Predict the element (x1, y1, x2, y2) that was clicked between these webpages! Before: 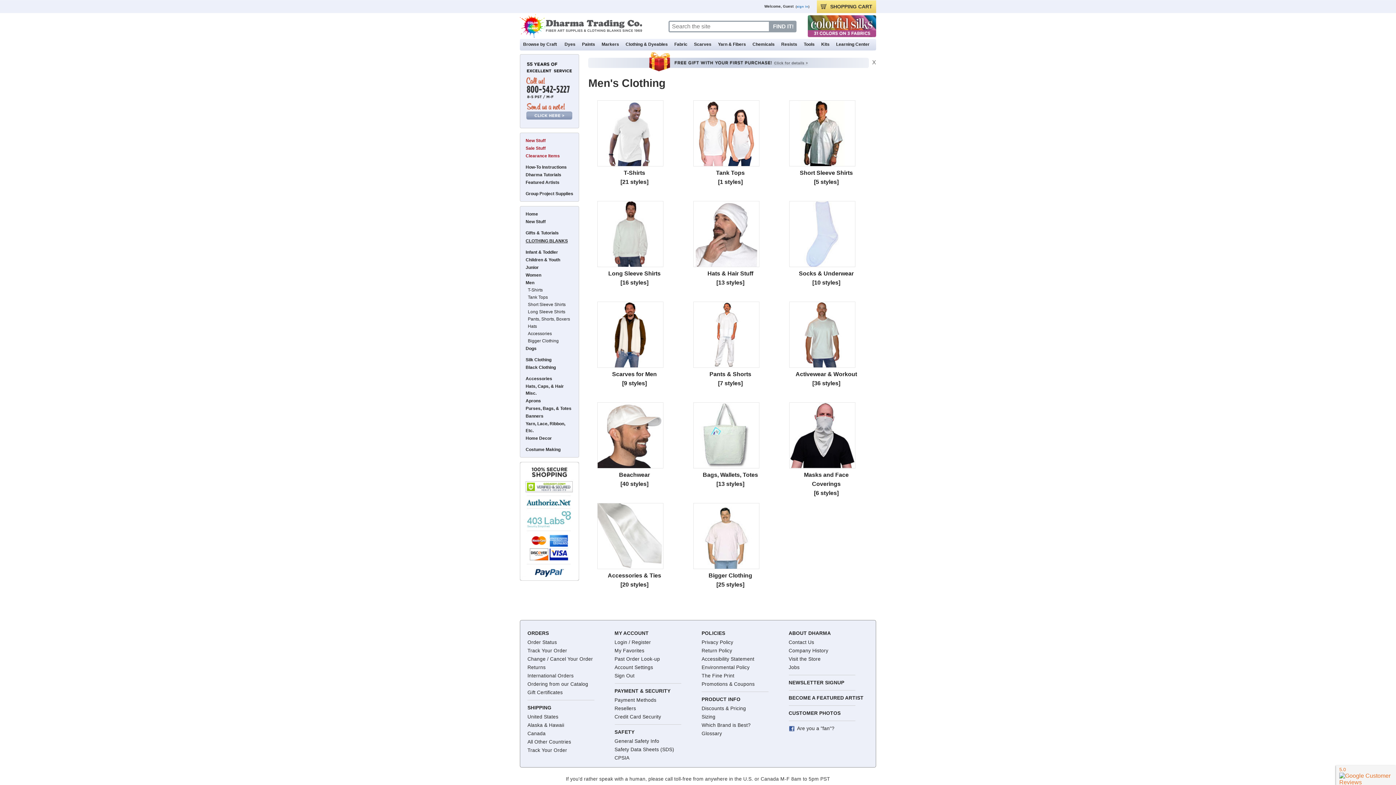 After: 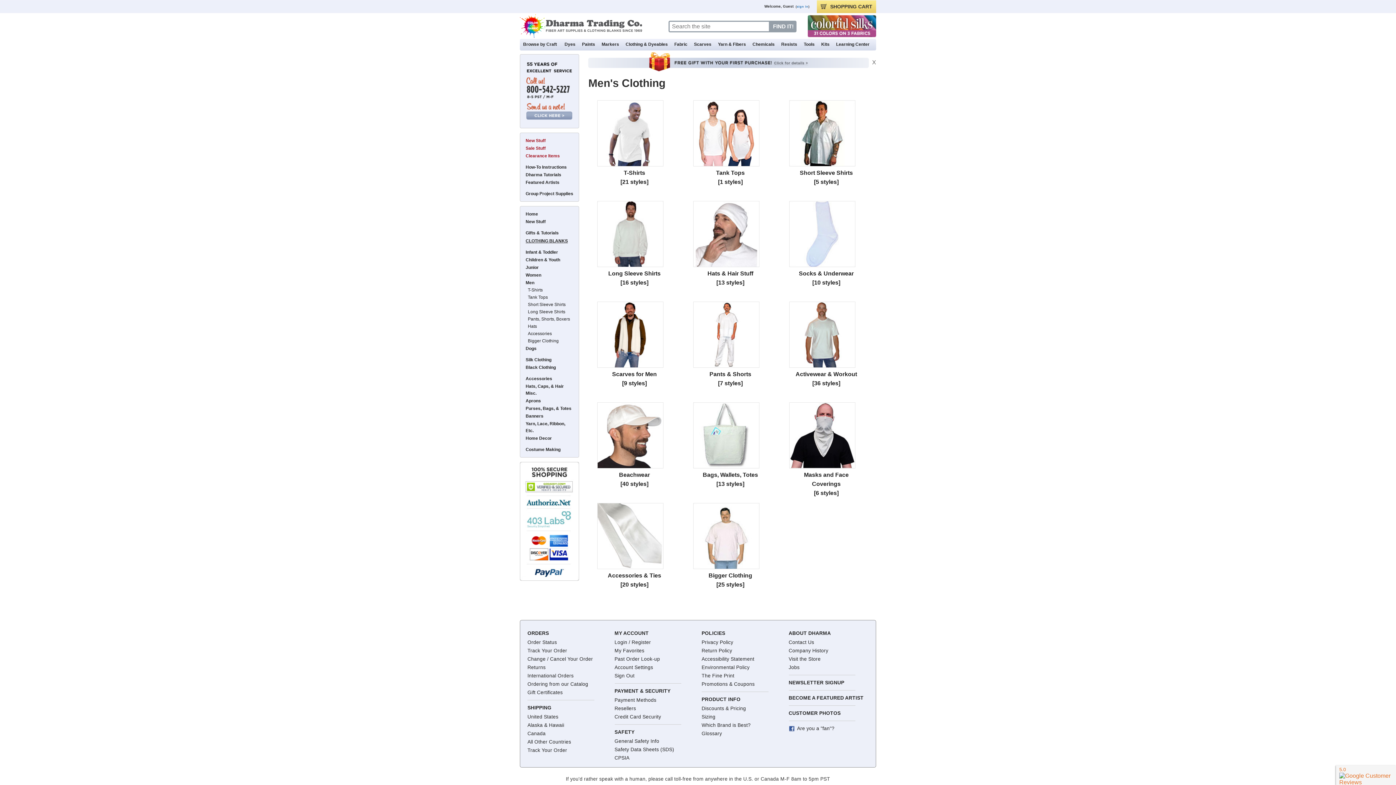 Action: bbox: (788, 726, 794, 731)